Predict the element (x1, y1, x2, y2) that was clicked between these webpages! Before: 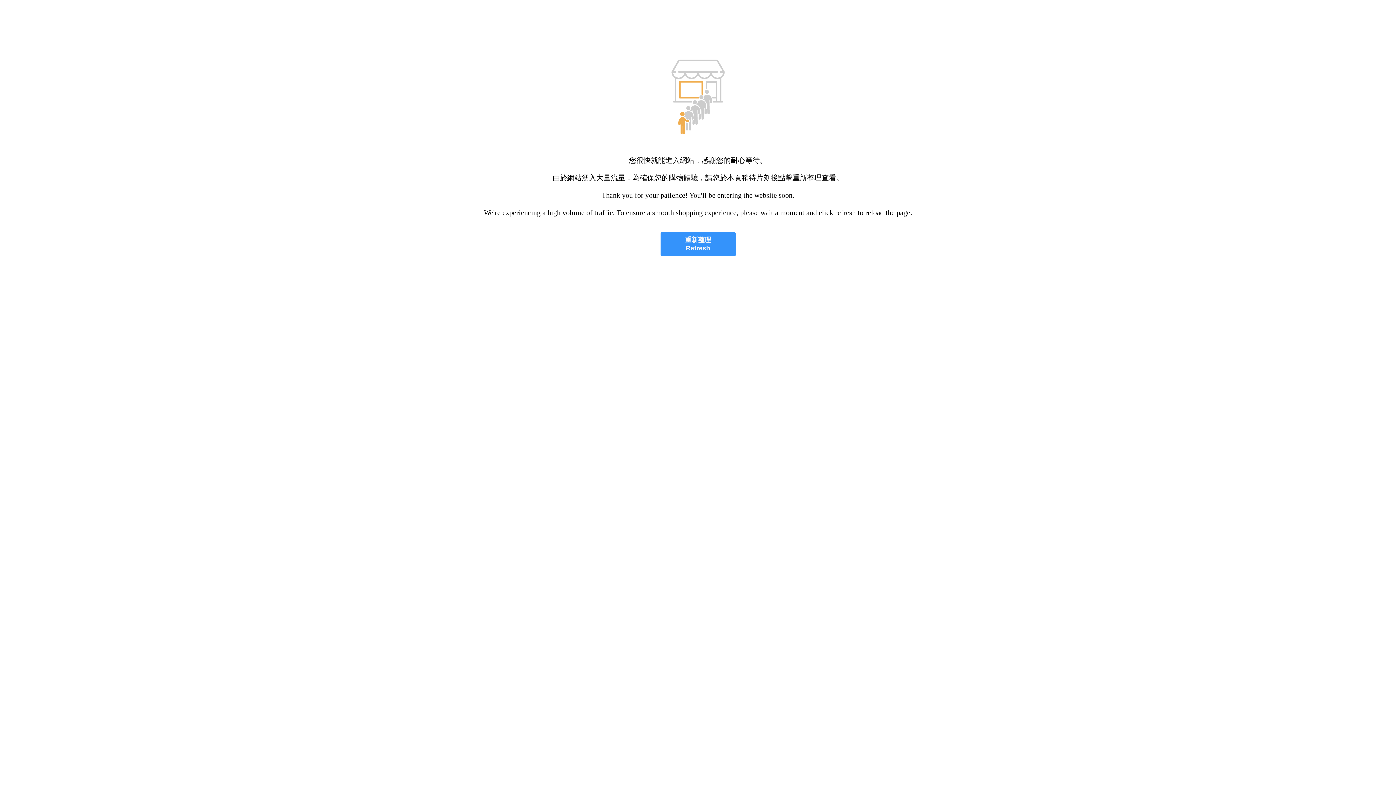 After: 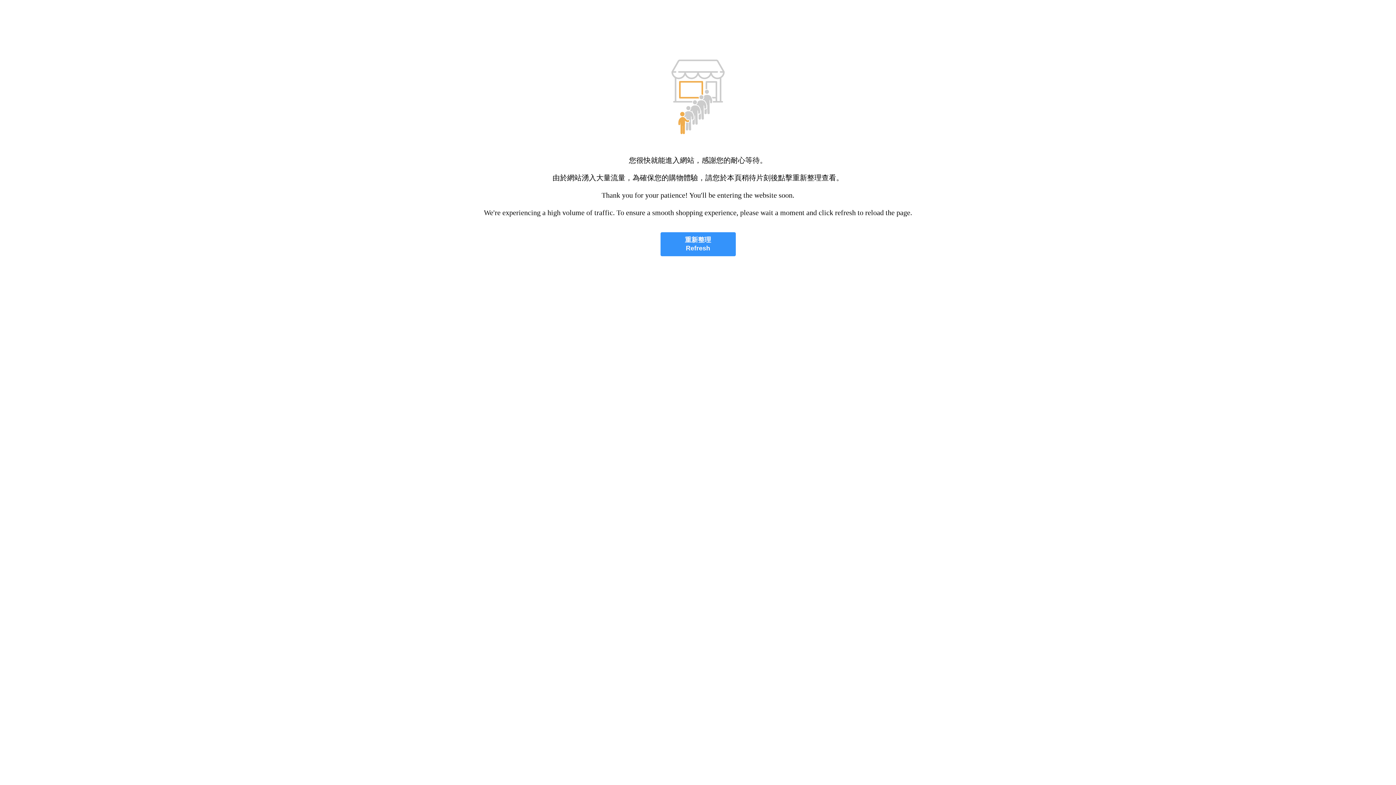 Action: bbox: (660, 232, 735, 256) label: 重新整理
Refresh